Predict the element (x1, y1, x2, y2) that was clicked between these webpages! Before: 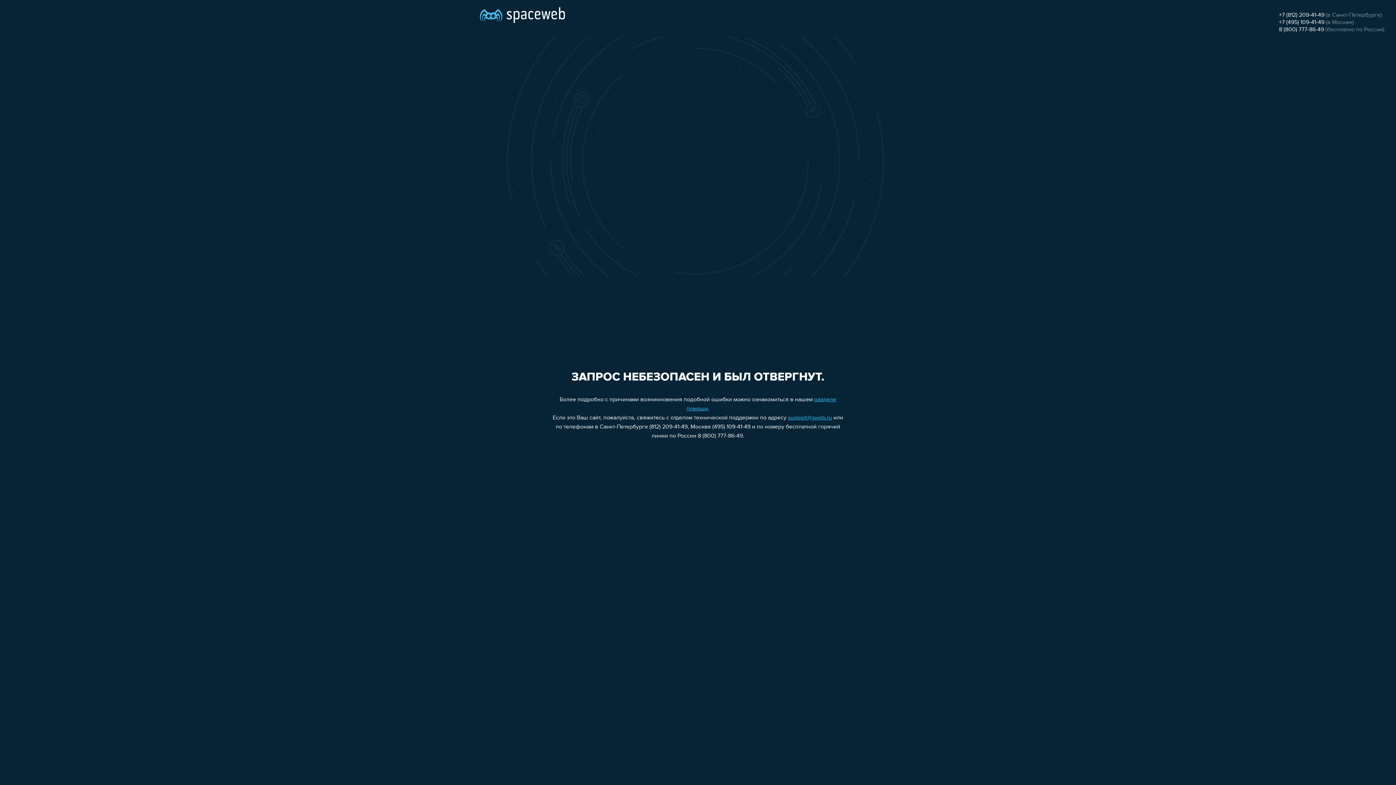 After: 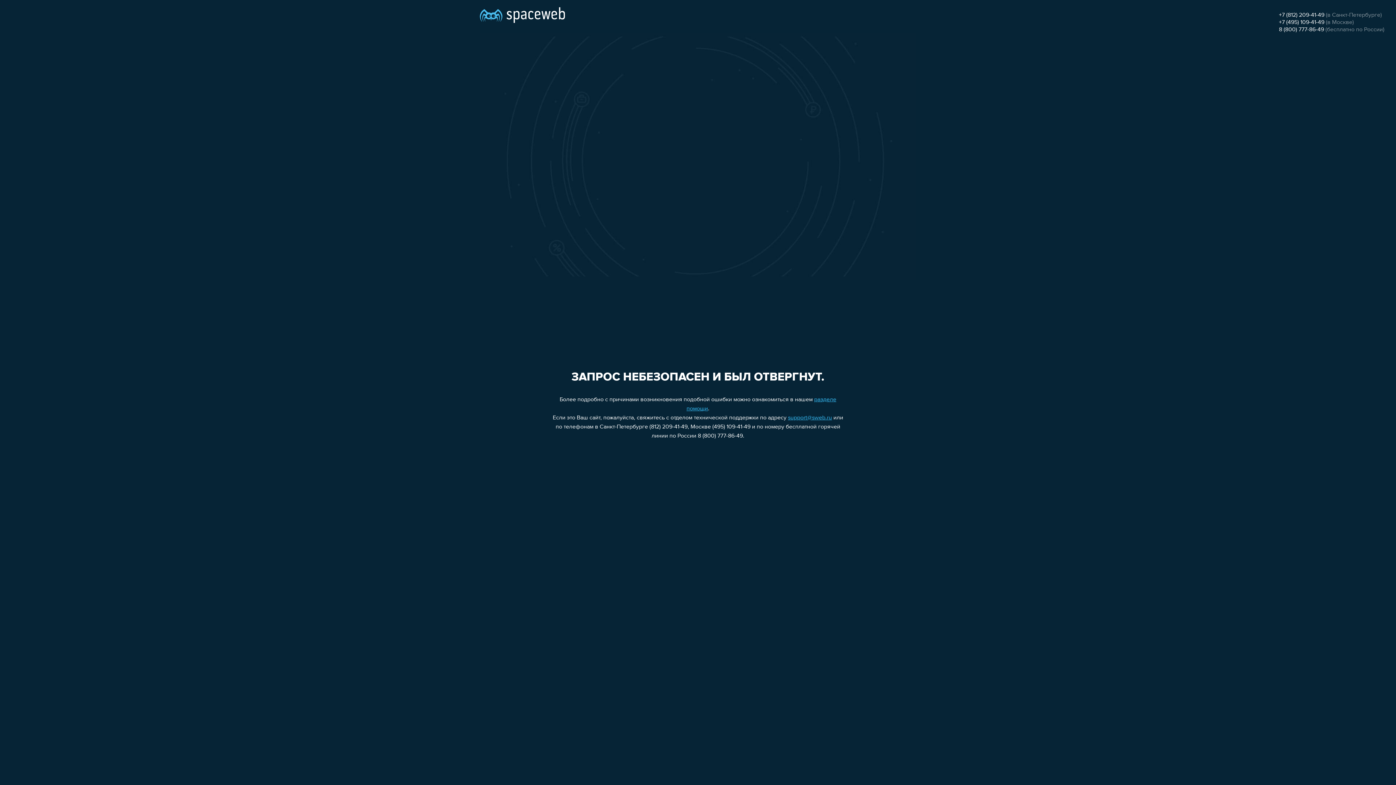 Action: bbox: (788, 415, 832, 421) label: support@sweb.ru